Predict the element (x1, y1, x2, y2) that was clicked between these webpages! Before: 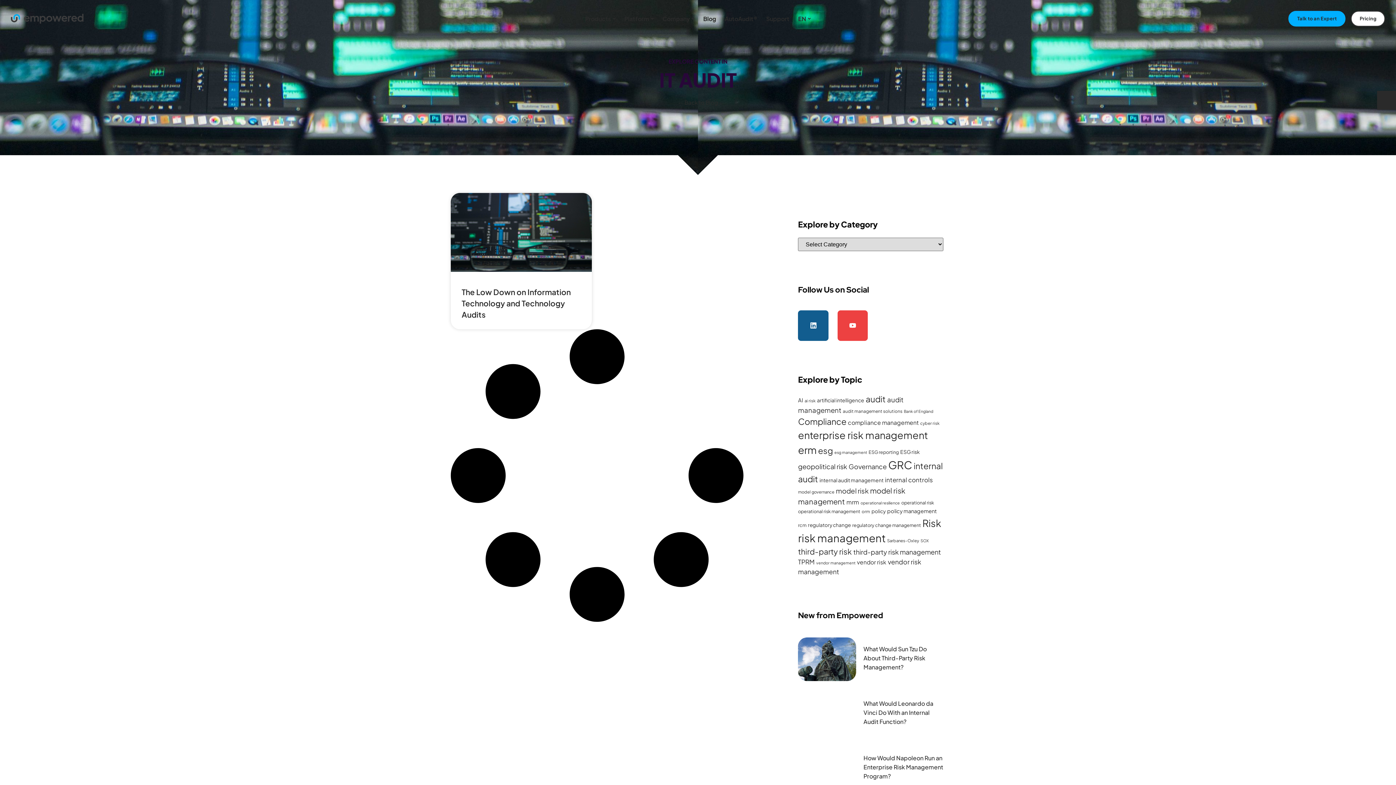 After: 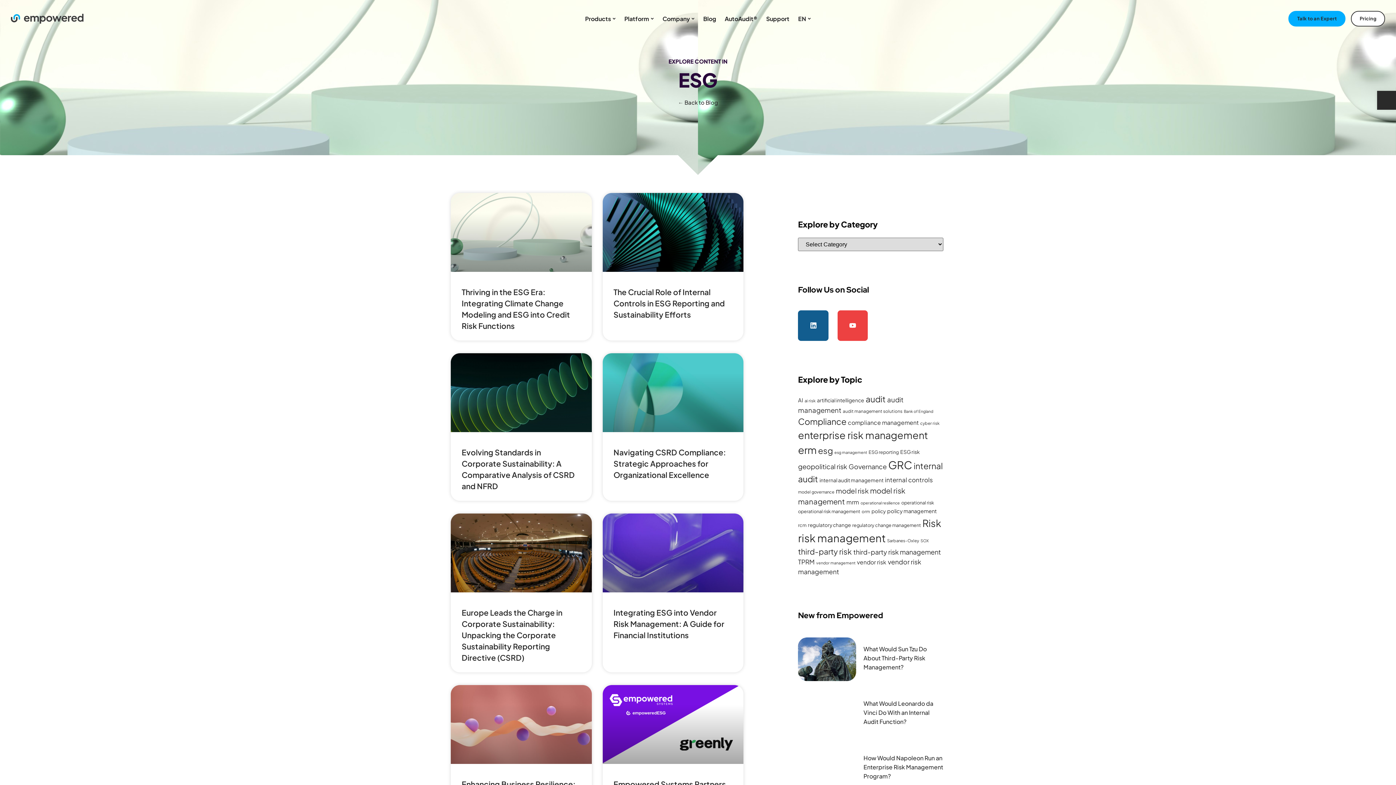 Action: bbox: (818, 445, 833, 455) label: esg (64 items)